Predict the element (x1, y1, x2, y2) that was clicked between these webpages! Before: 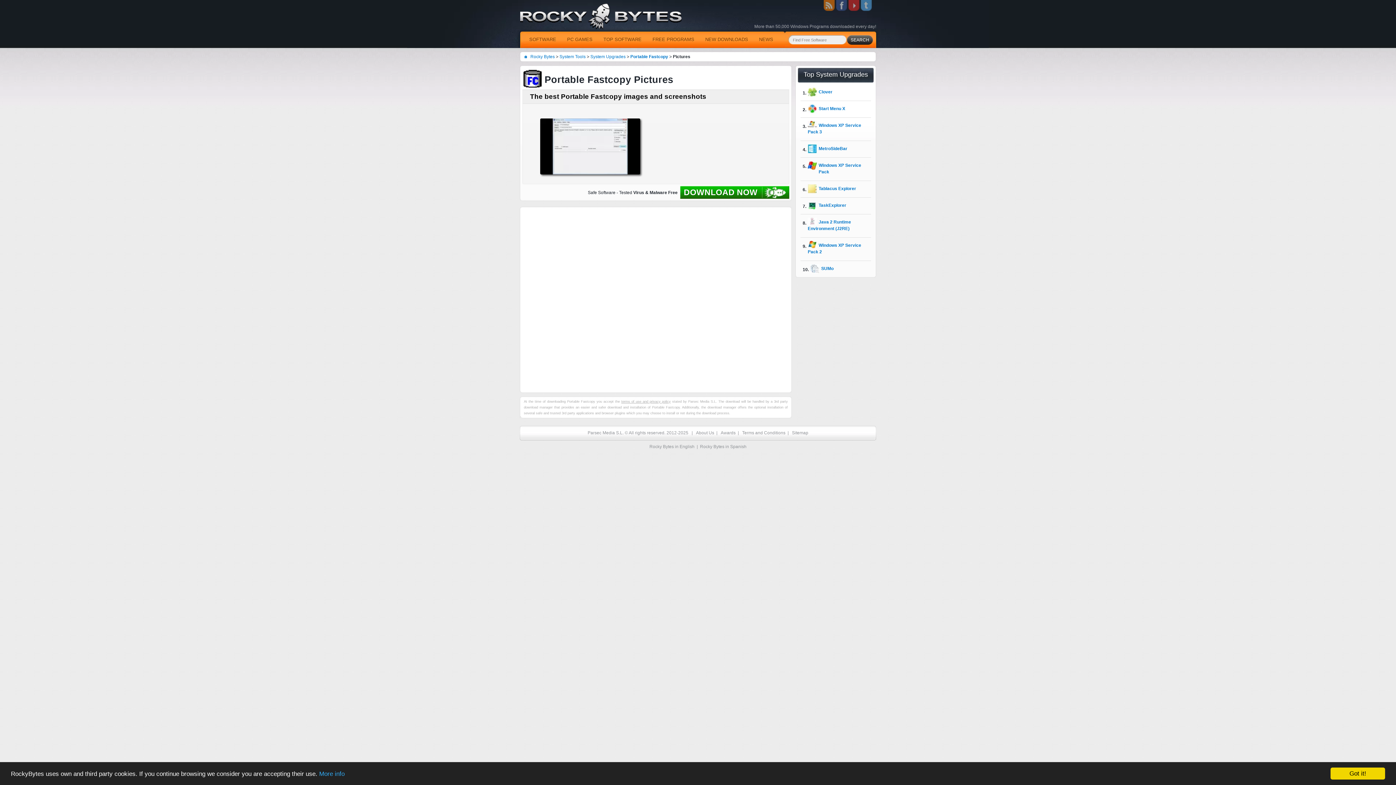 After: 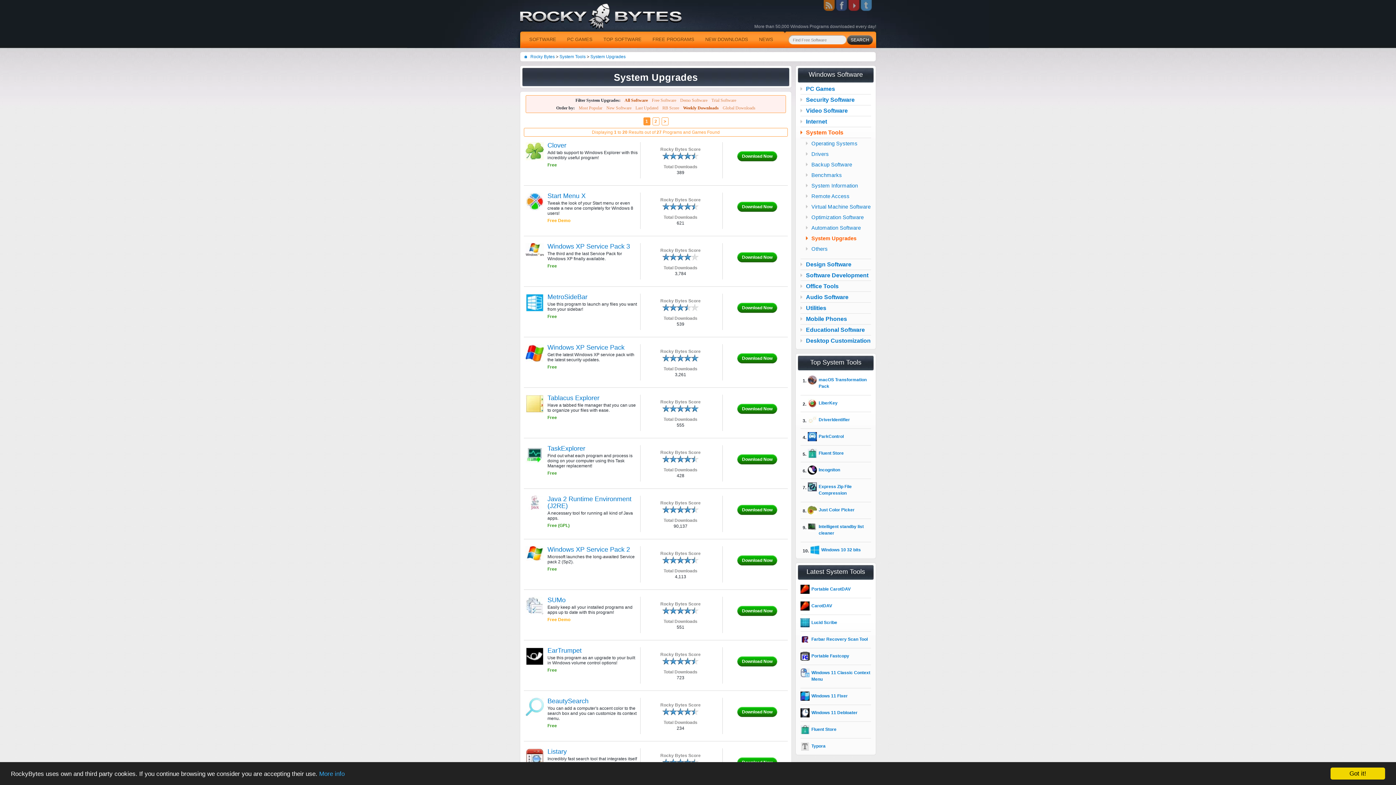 Action: bbox: (816, 70, 868, 78) label: System Upgrades